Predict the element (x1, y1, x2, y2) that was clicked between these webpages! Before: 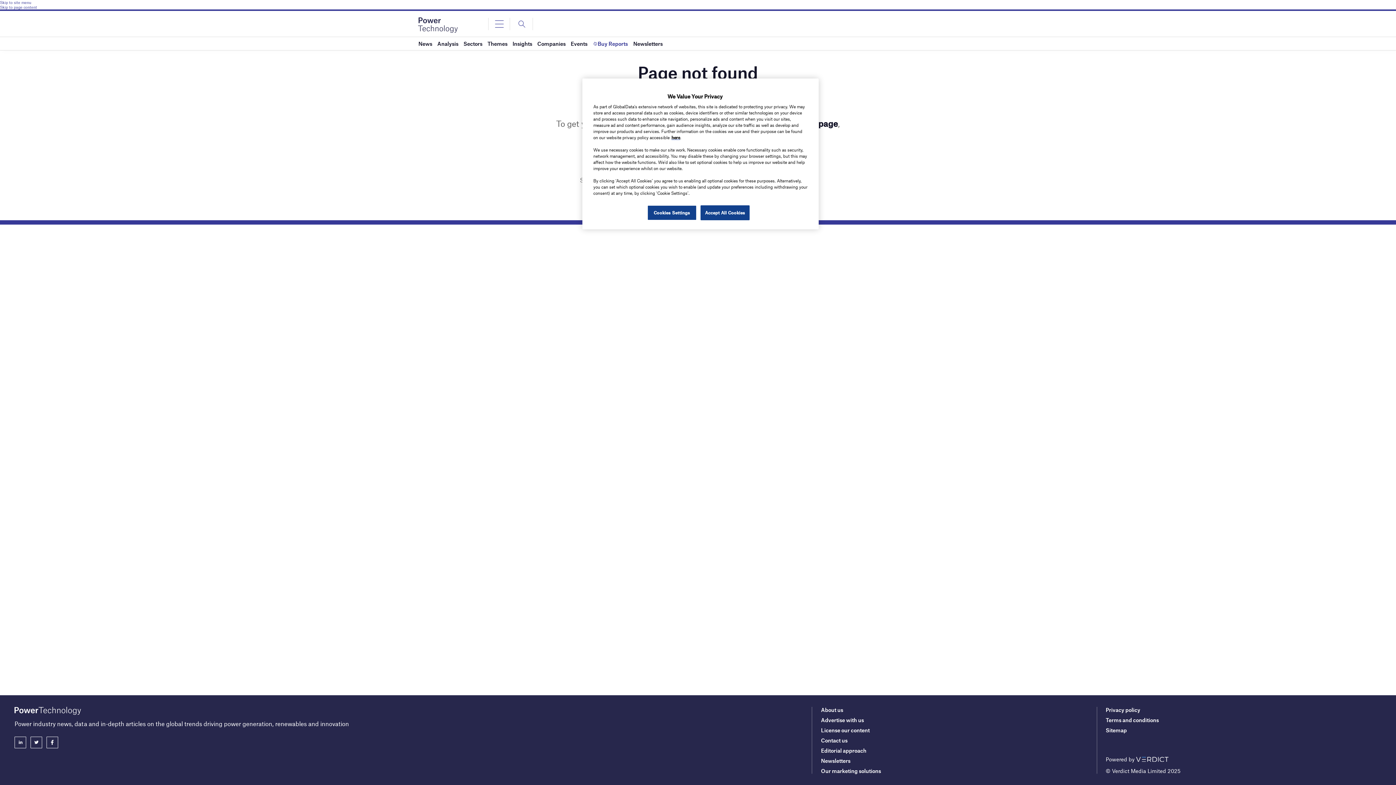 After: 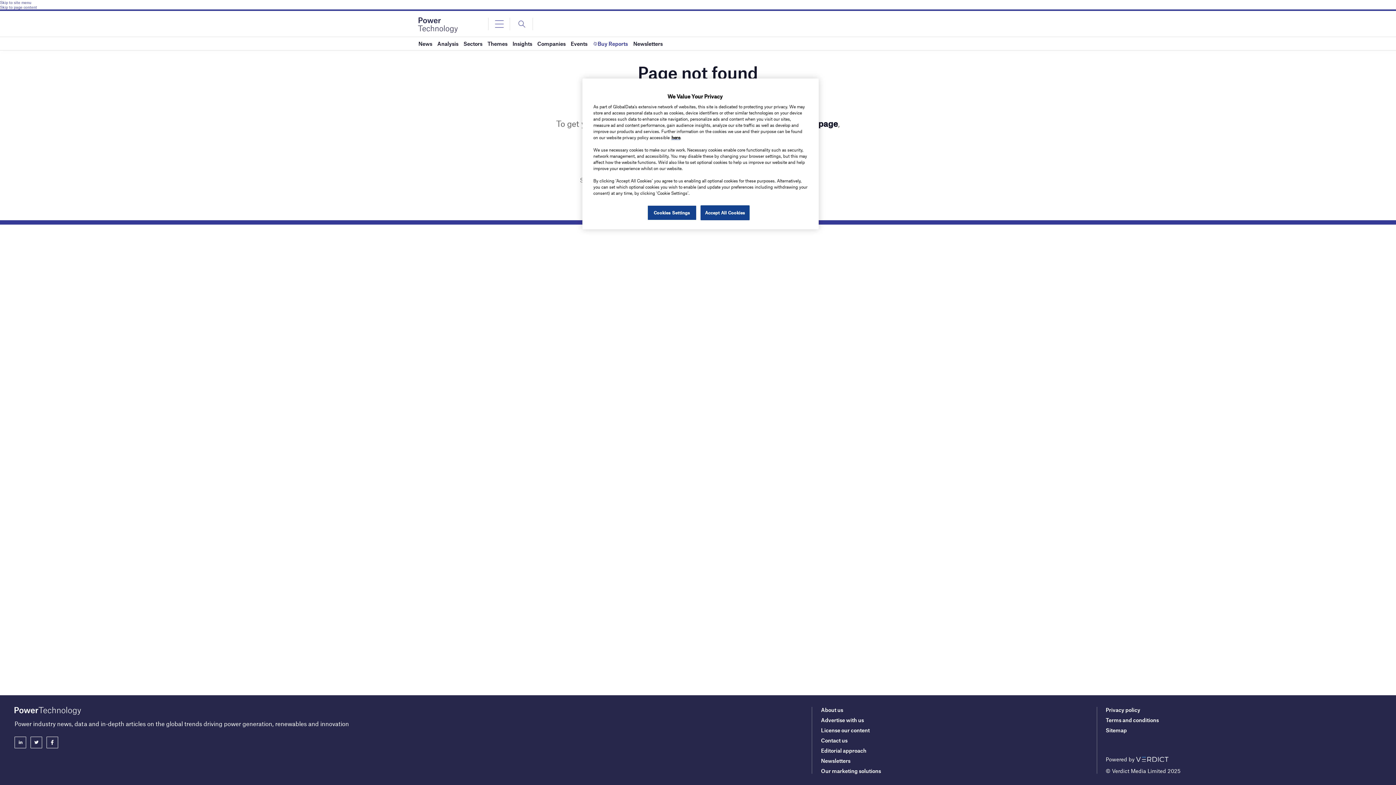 Action: bbox: (14, 737, 26, 748)